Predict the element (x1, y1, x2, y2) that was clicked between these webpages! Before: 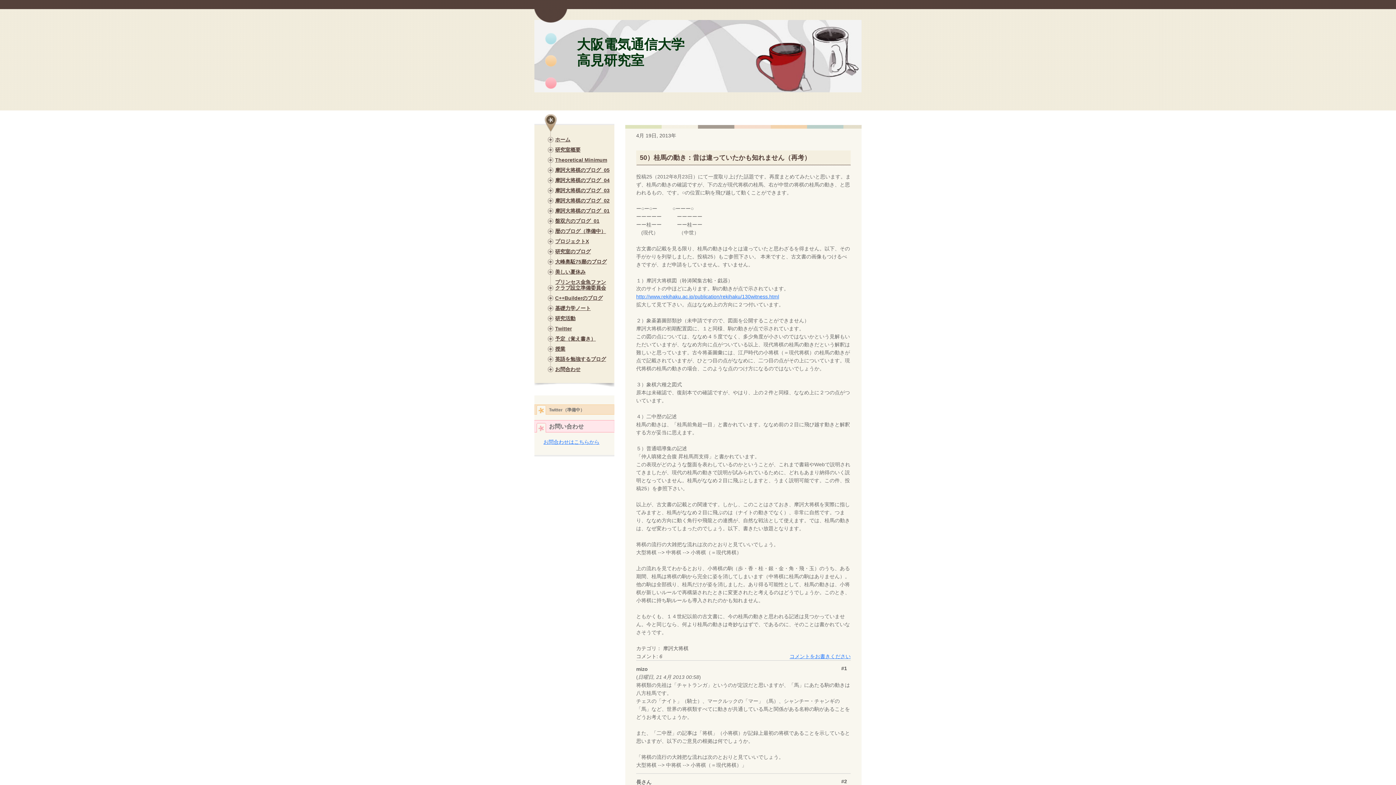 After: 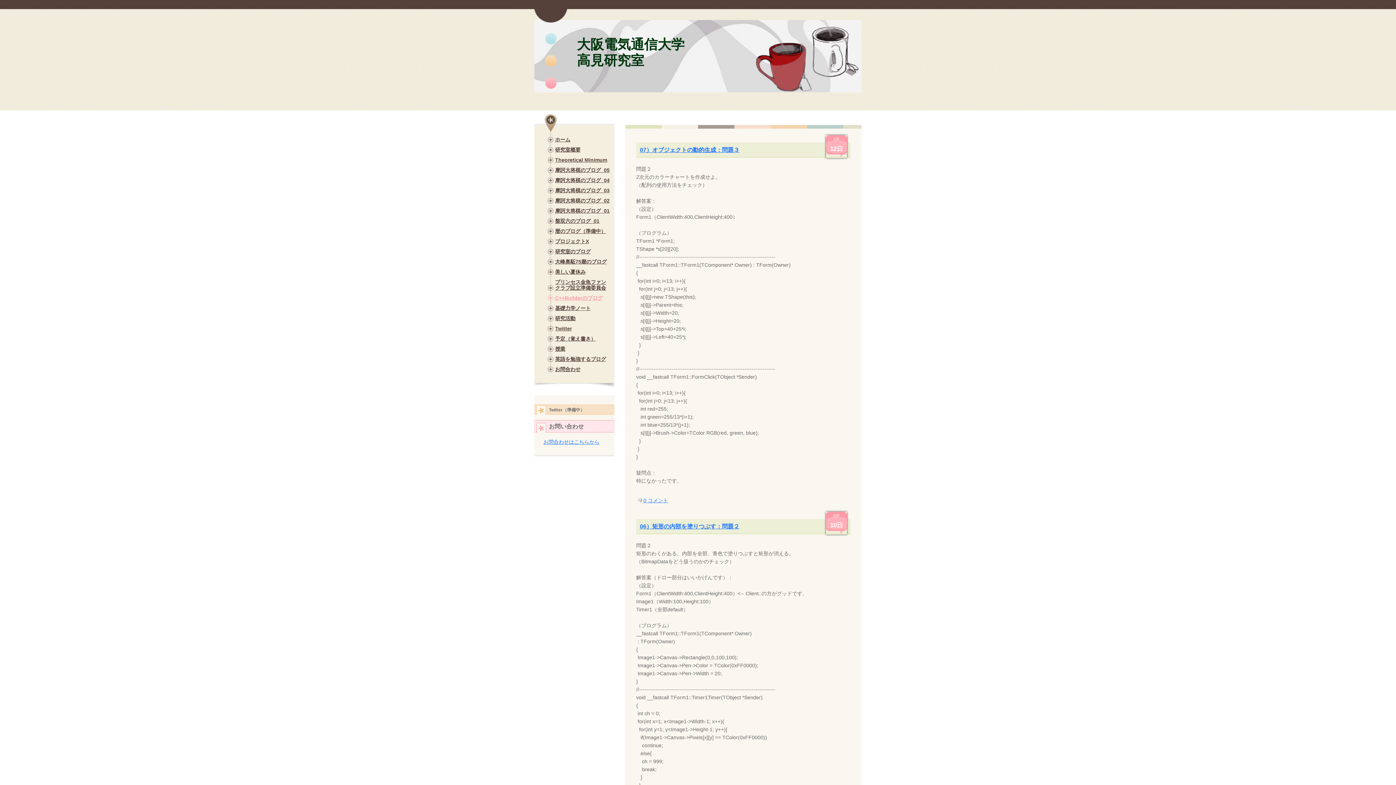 Action: label: C++Builderのブログ bbox: (548, 294, 610, 301)